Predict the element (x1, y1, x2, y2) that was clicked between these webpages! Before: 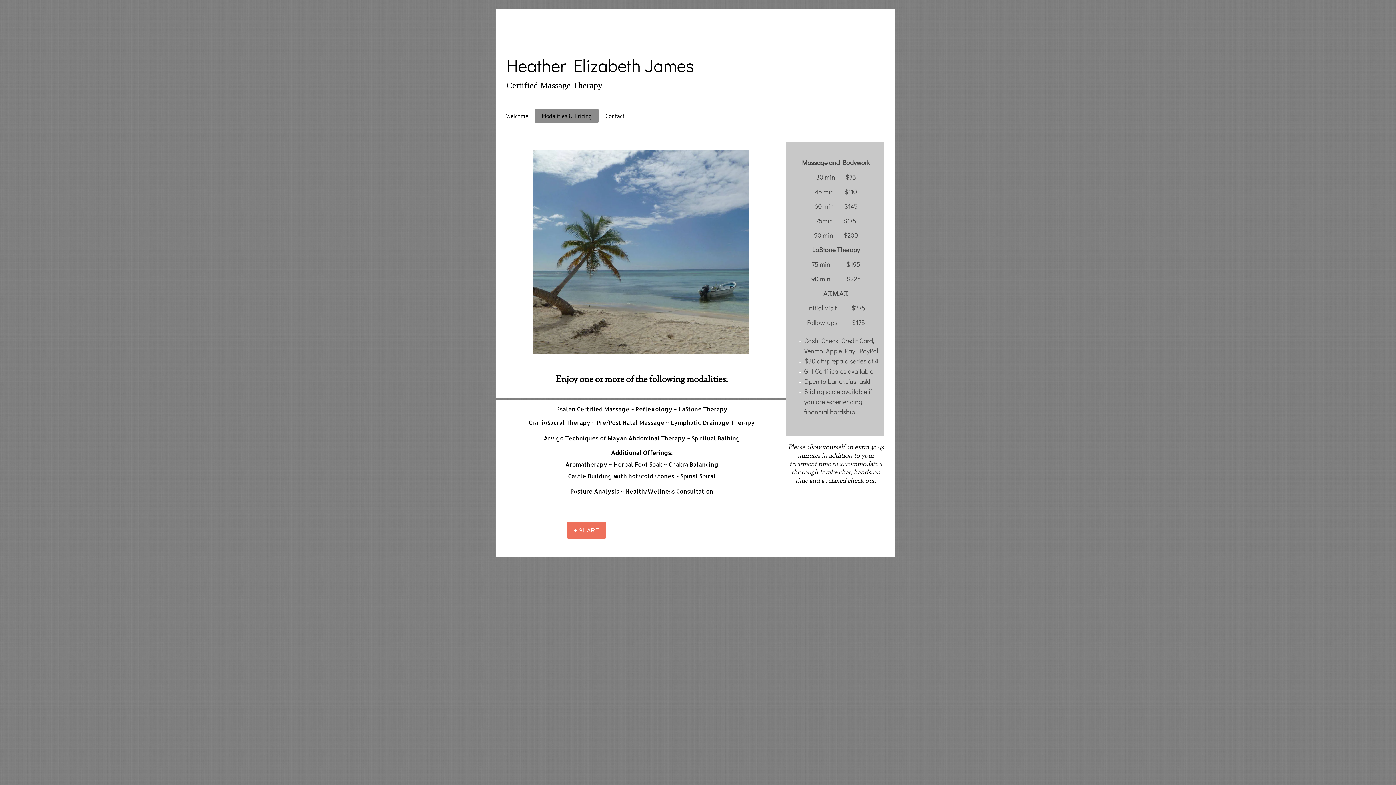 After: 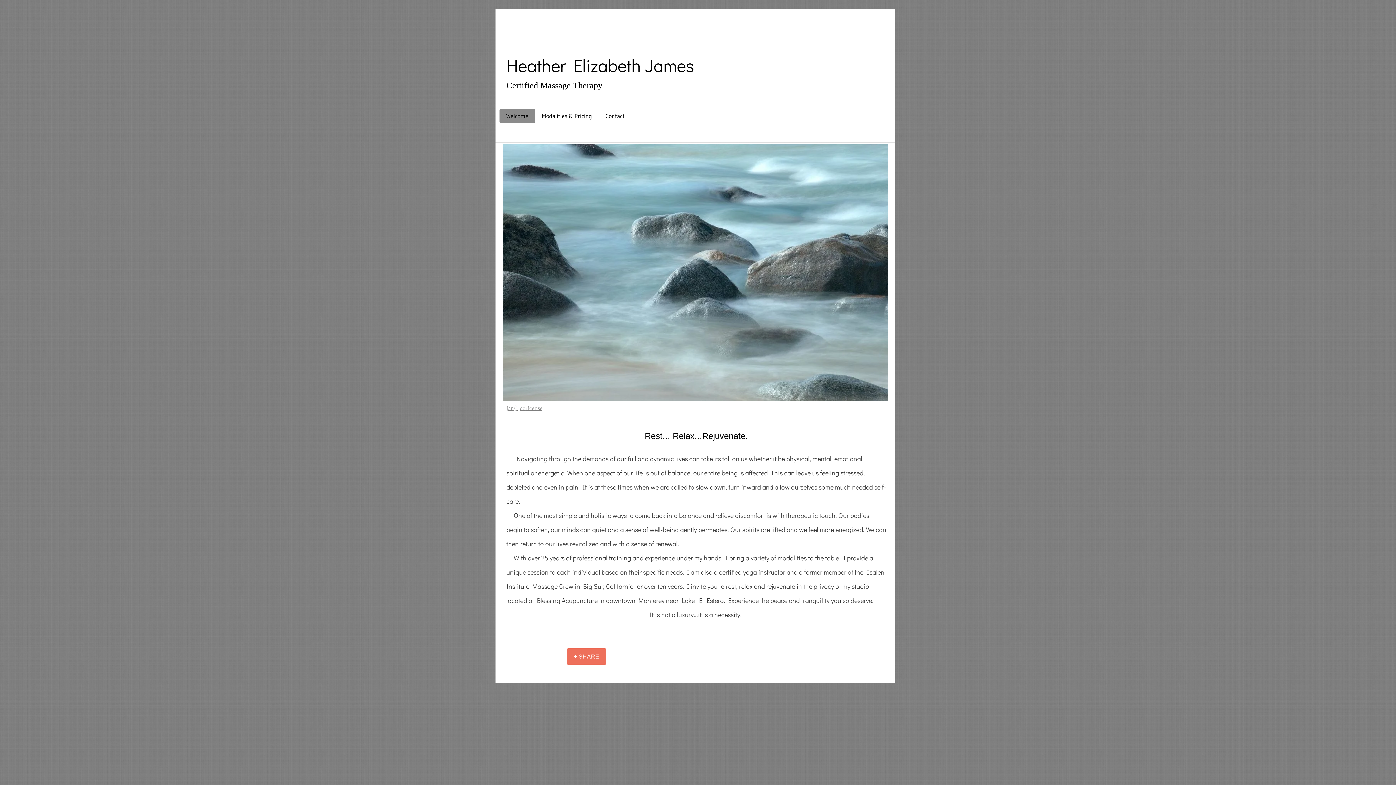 Action: bbox: (499, 109, 535, 122) label: Welcome